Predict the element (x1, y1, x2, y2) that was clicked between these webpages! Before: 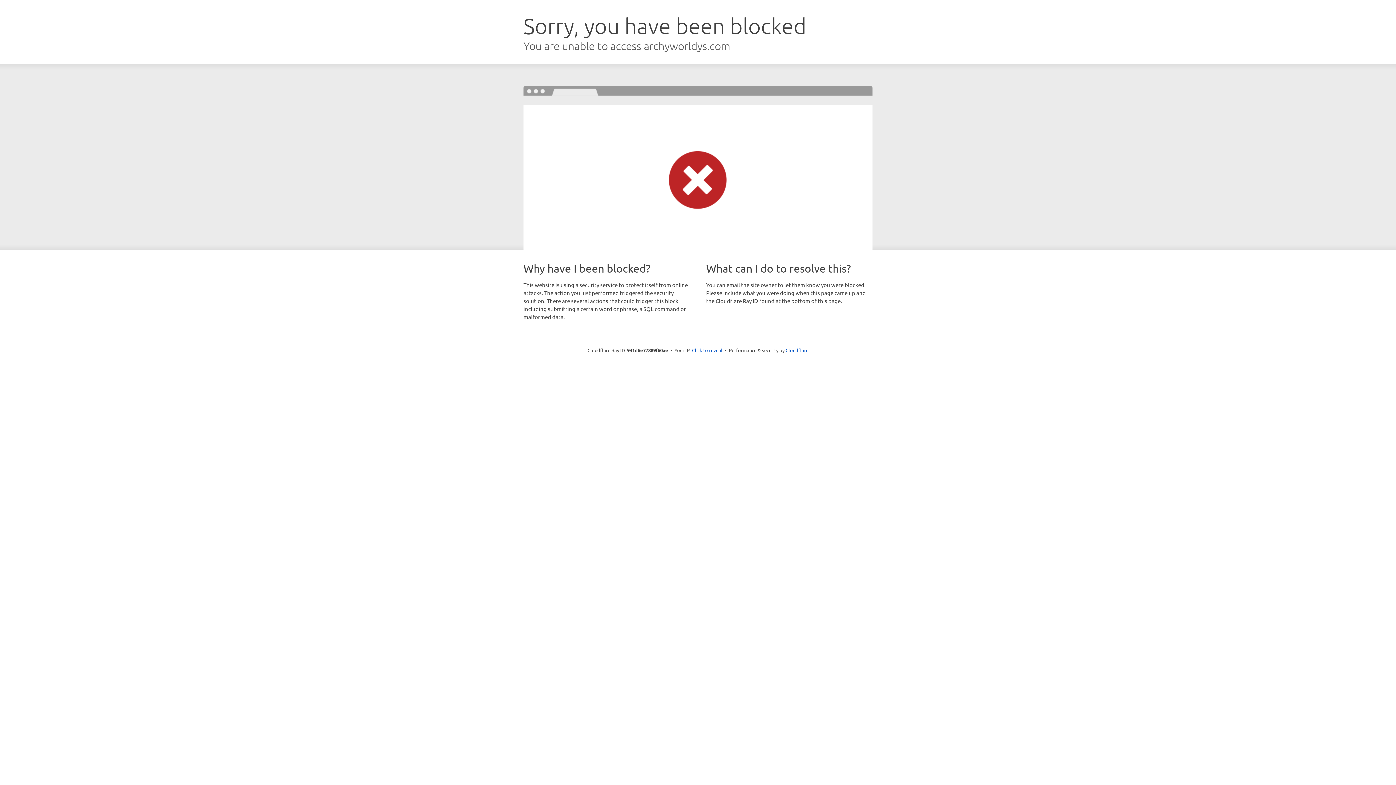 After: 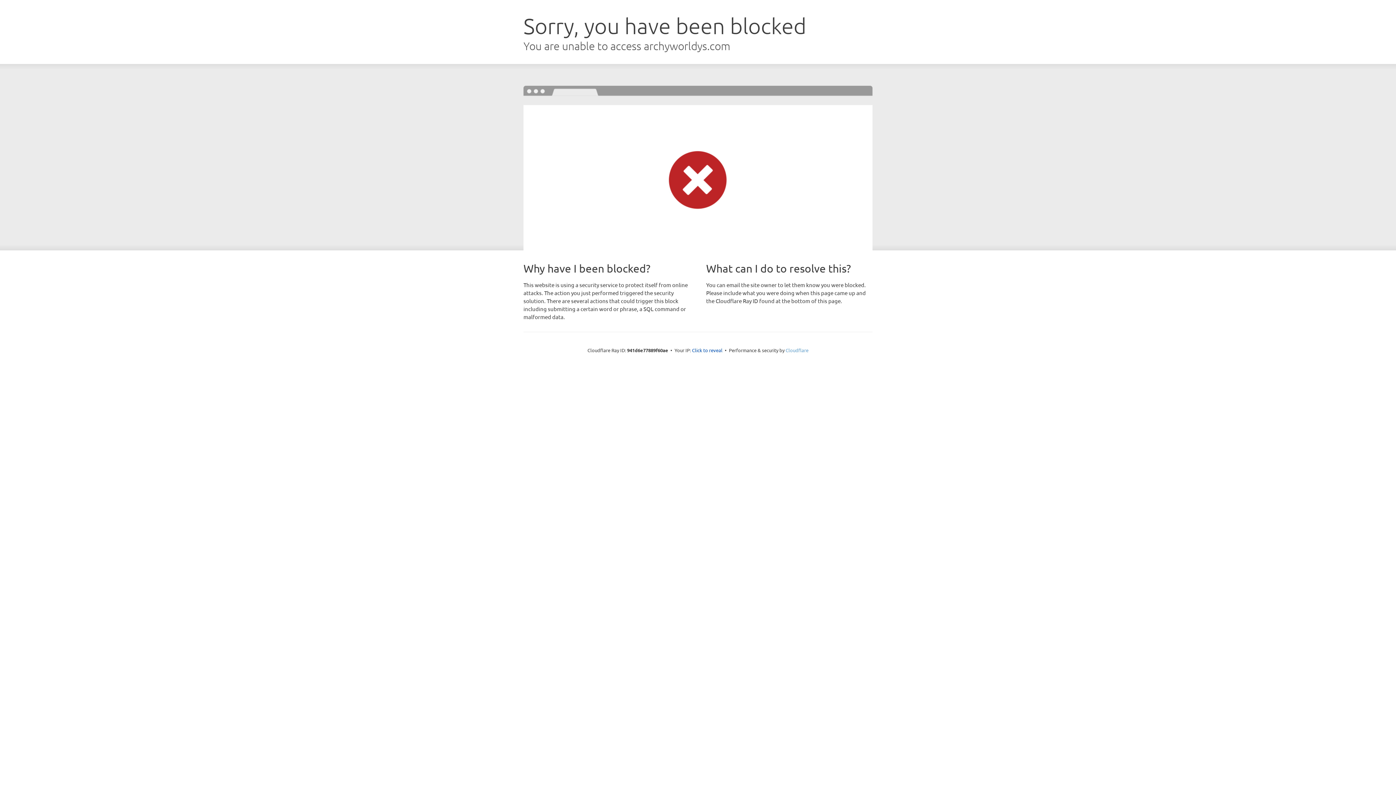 Action: label: Cloudflare bbox: (785, 347, 808, 353)